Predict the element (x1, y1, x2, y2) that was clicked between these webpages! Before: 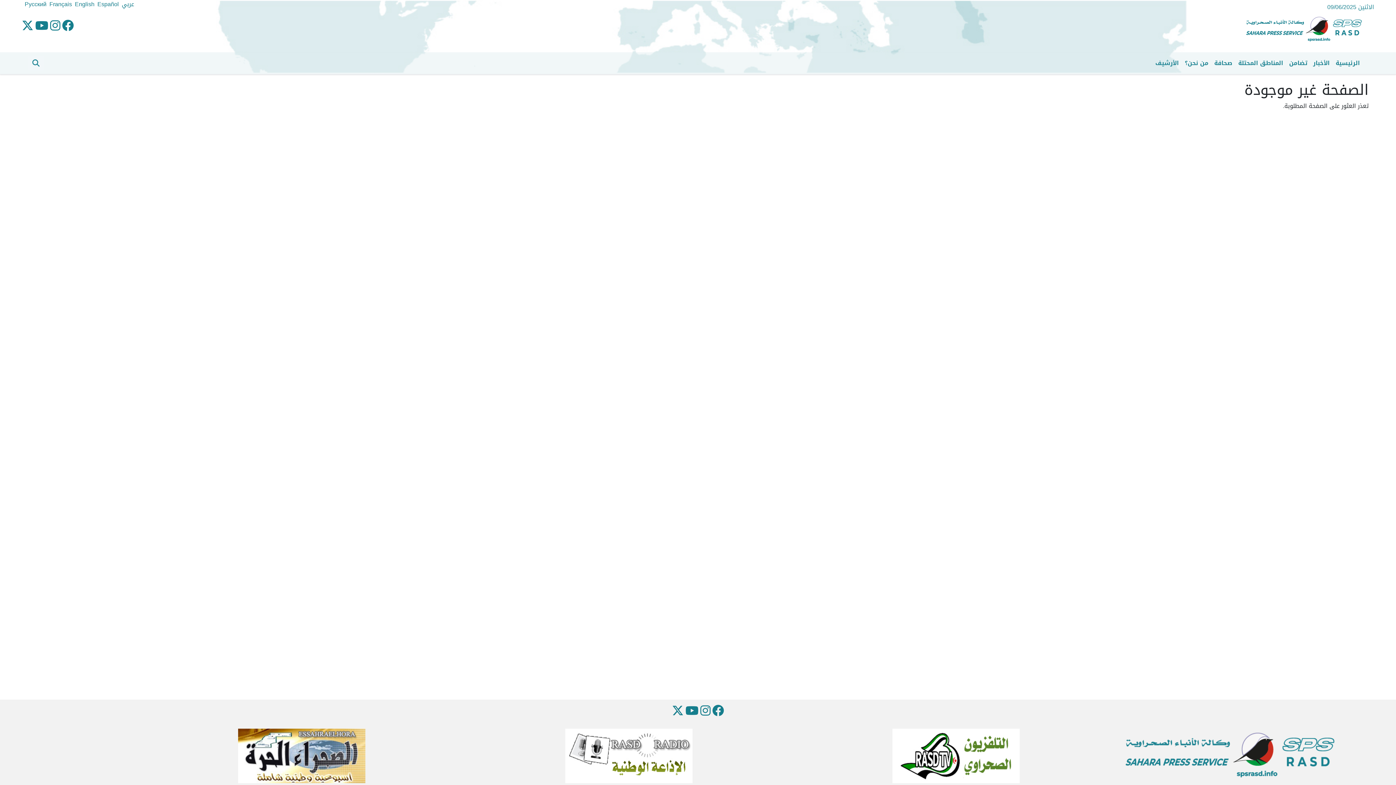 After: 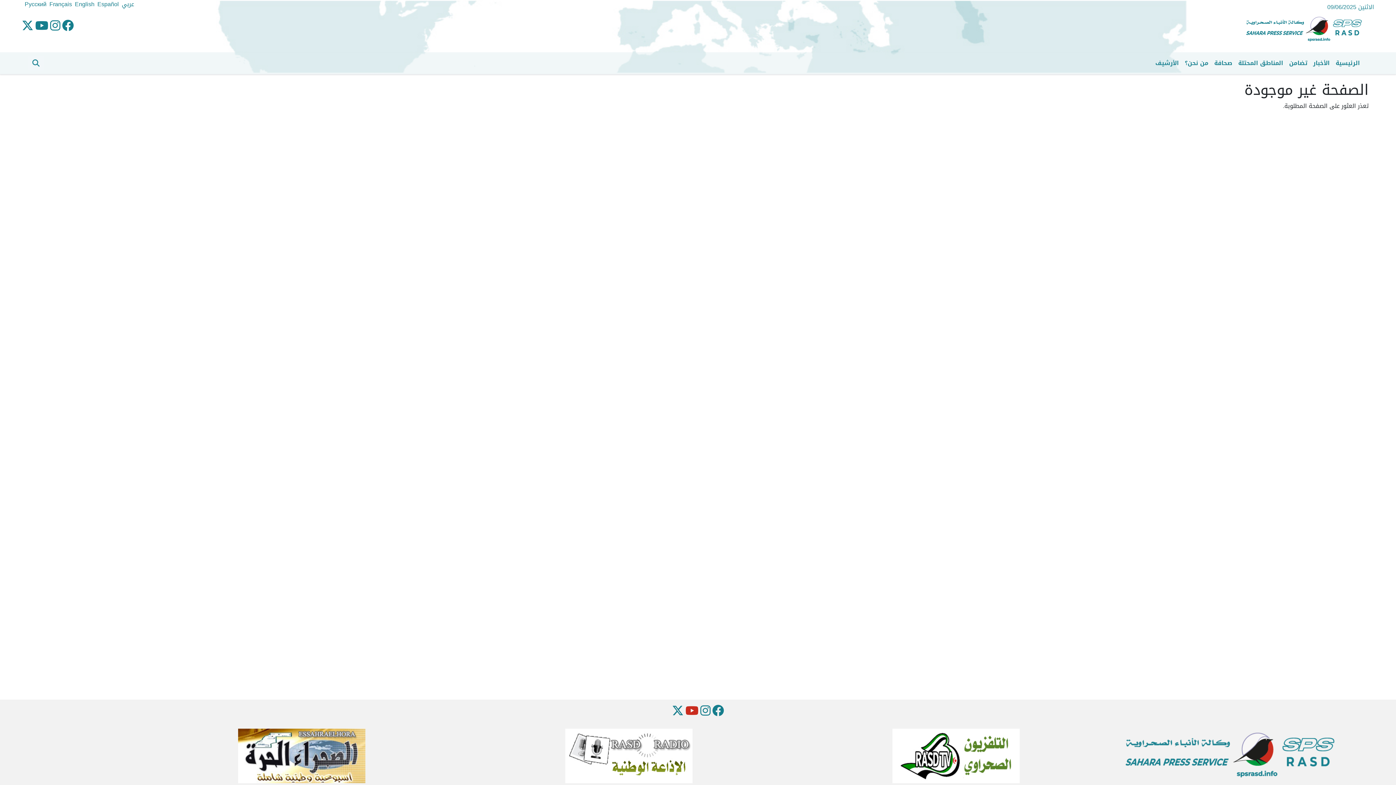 Action: bbox: (685, 700, 698, 722)